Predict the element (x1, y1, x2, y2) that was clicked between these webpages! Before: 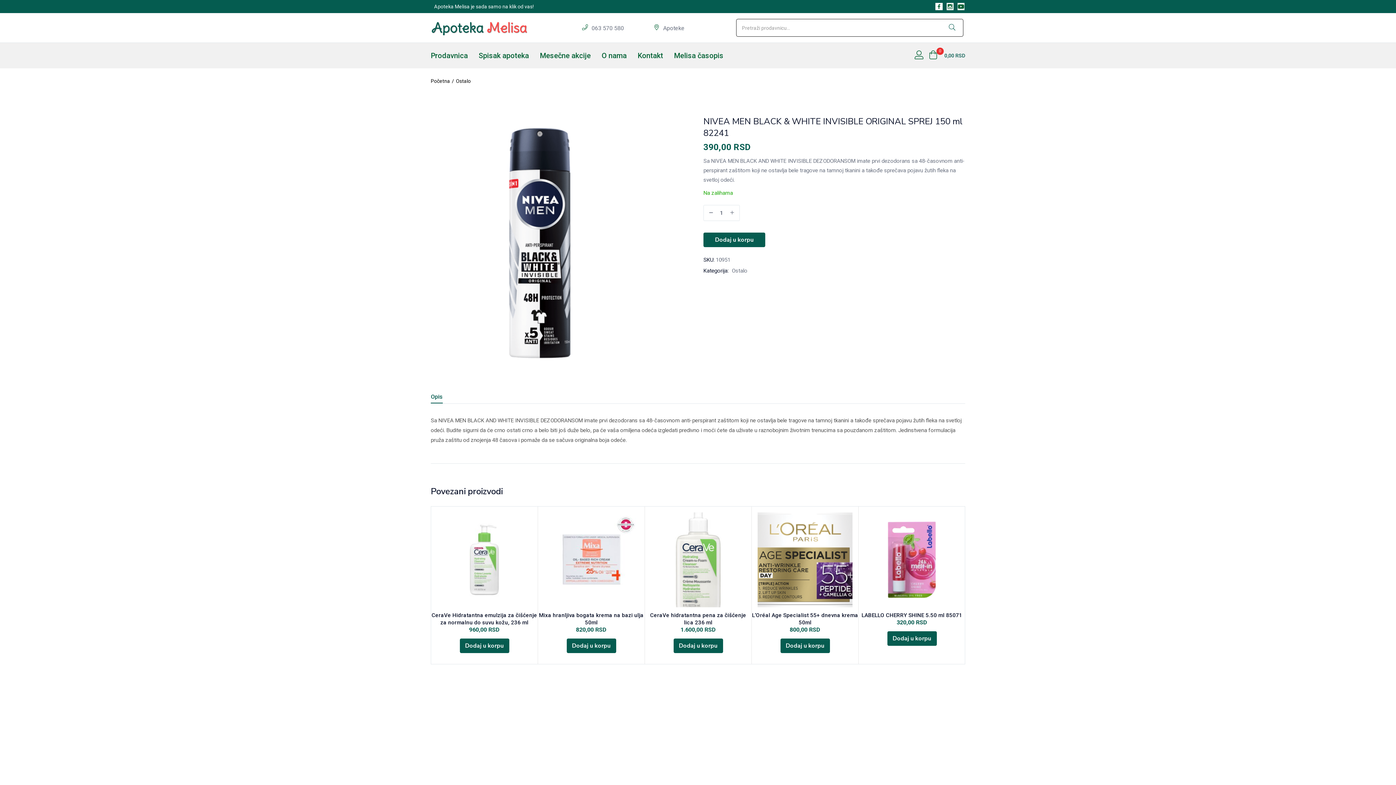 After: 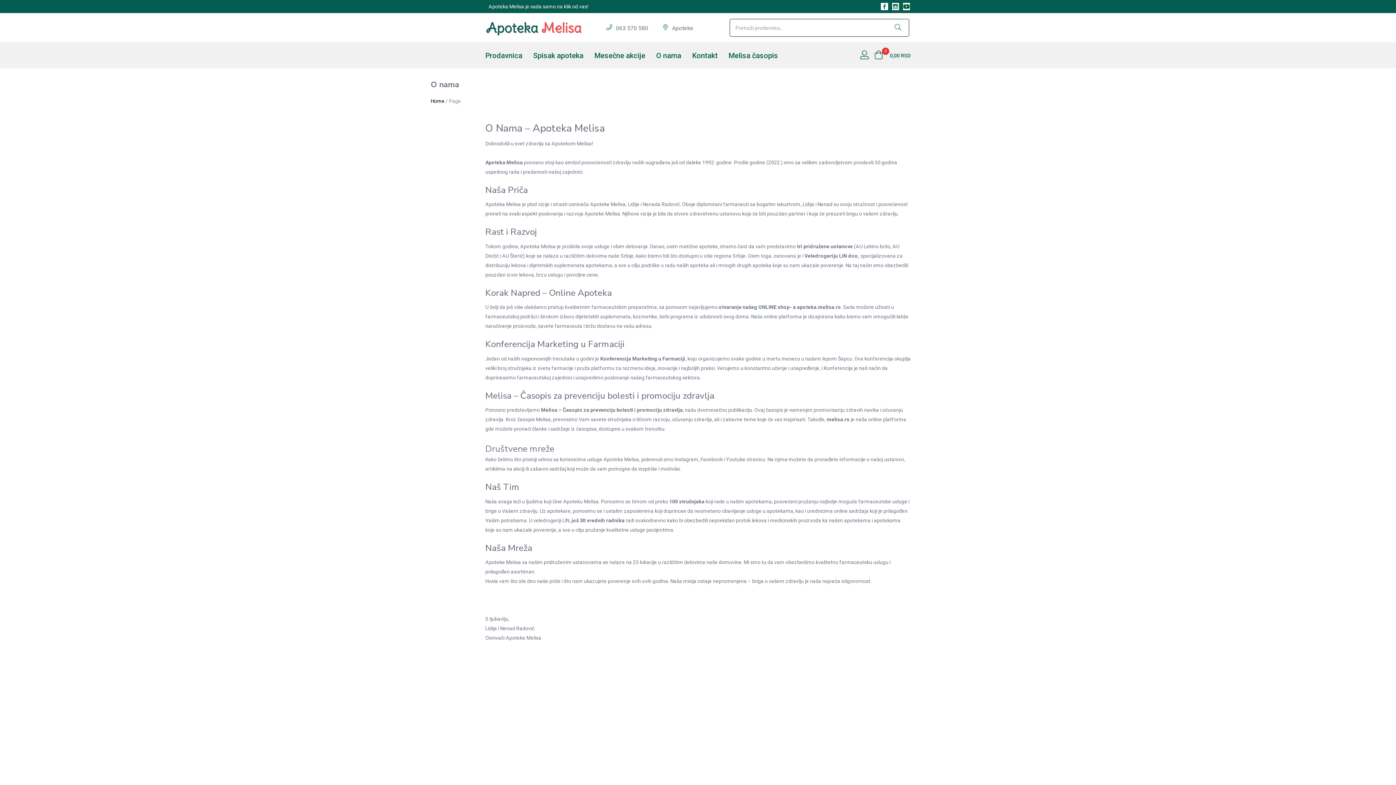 Action: bbox: (601, 42, 637, 68) label: O nama